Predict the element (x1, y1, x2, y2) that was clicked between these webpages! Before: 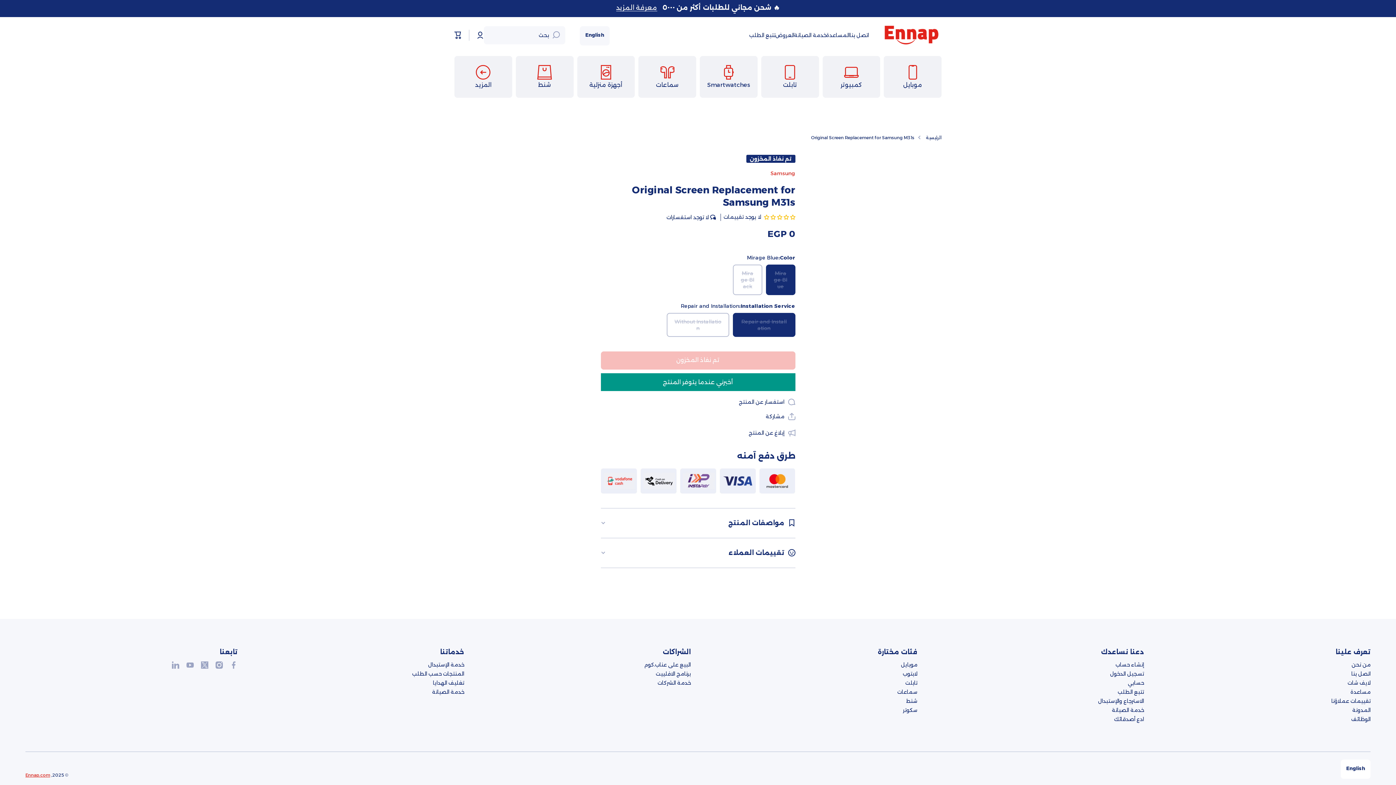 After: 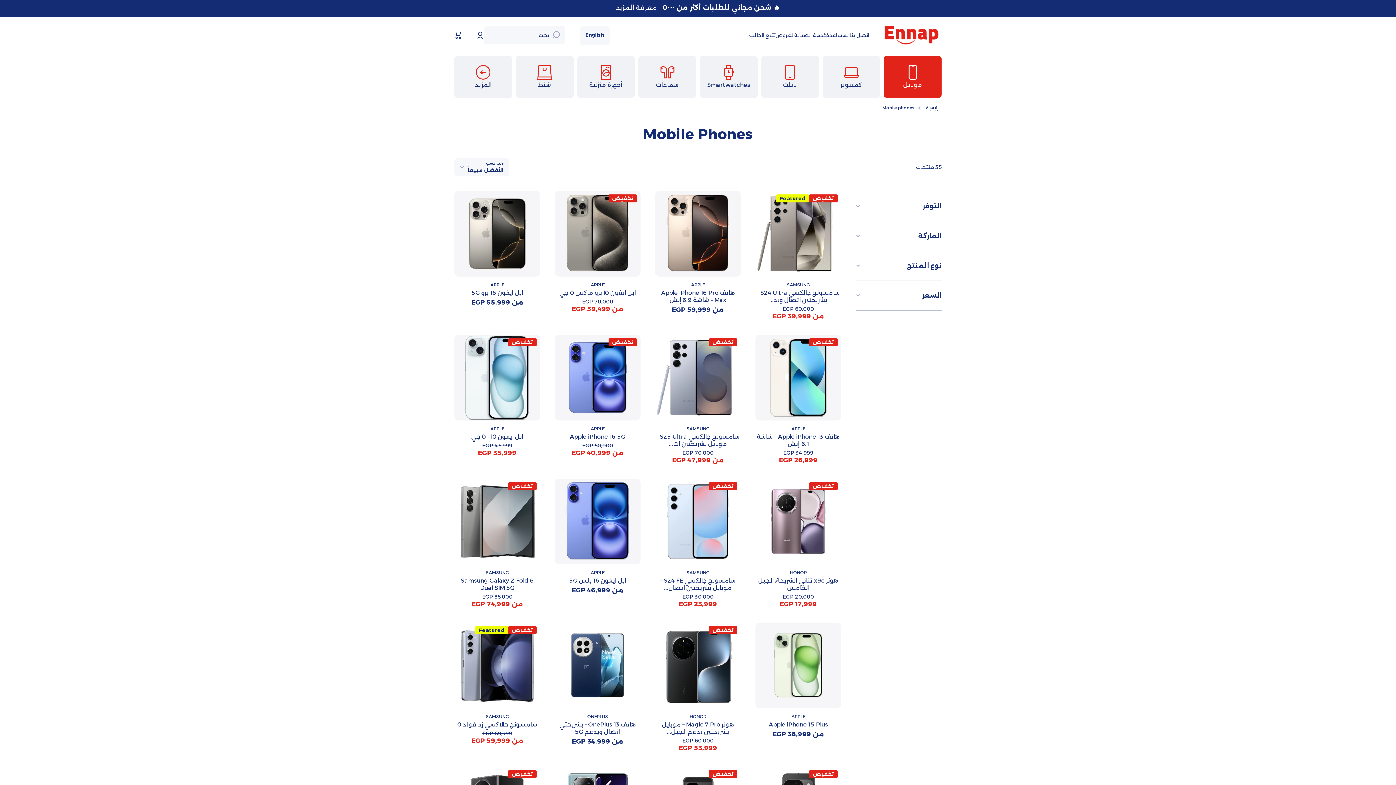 Action: bbox: (901, 659, 917, 668) label: موبايل